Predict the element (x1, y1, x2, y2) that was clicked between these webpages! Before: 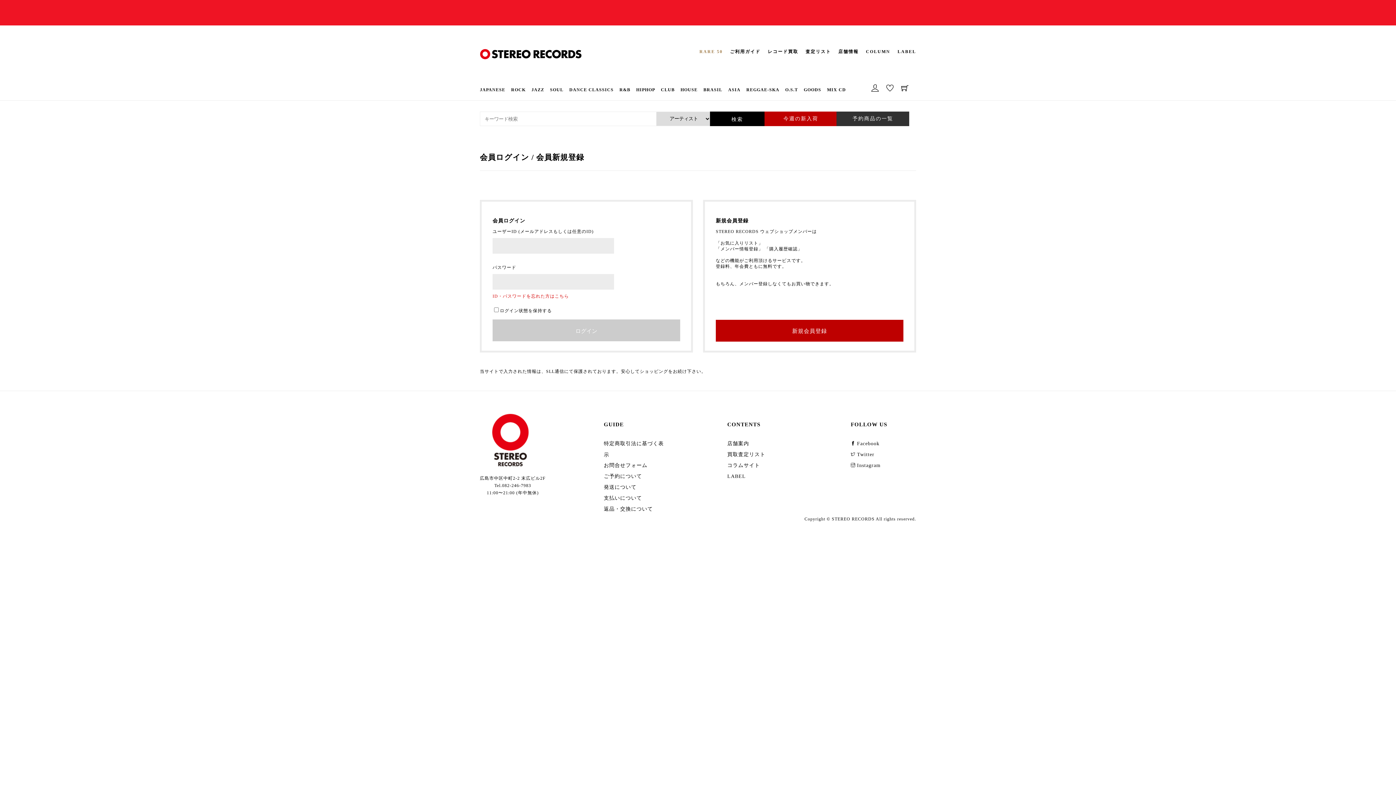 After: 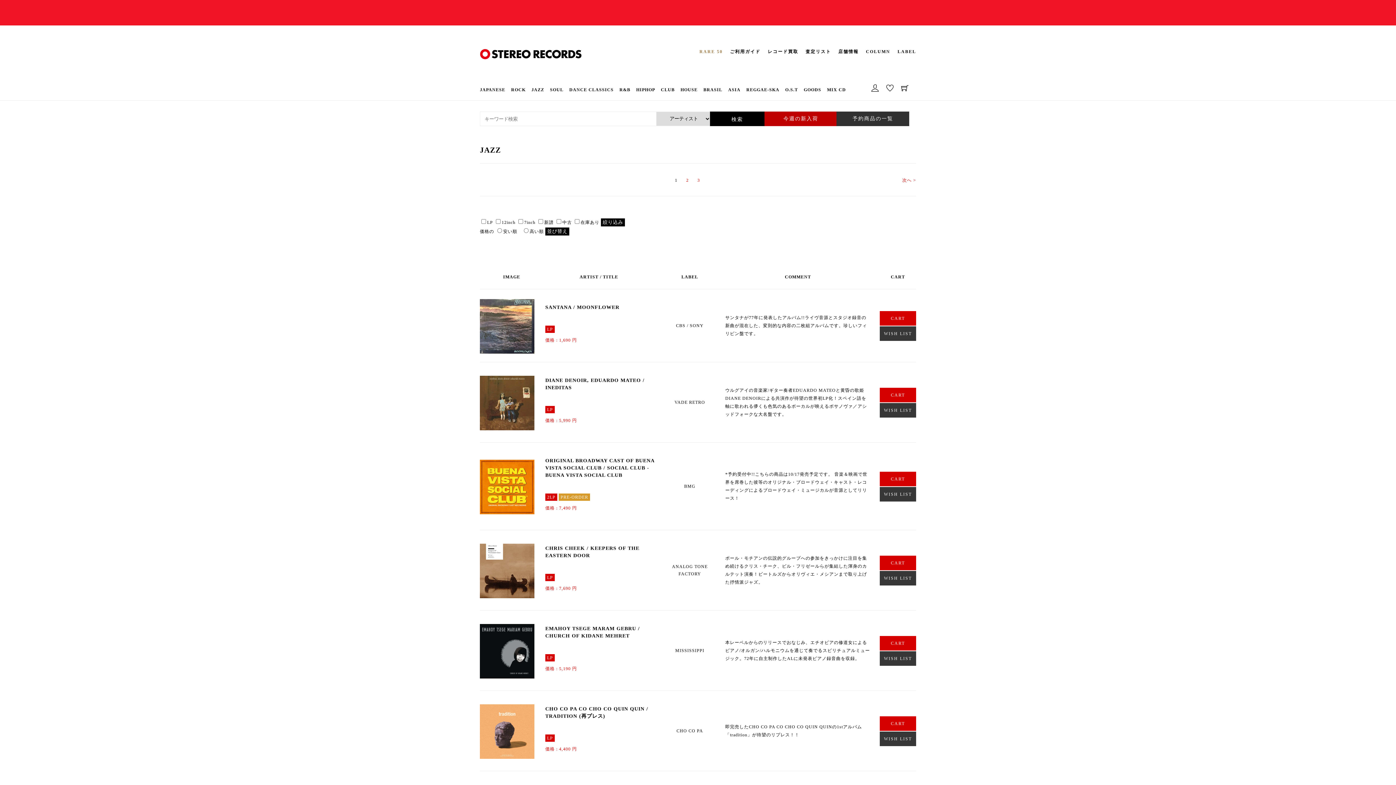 Action: bbox: (531, 85, 544, 100) label: JAZZ